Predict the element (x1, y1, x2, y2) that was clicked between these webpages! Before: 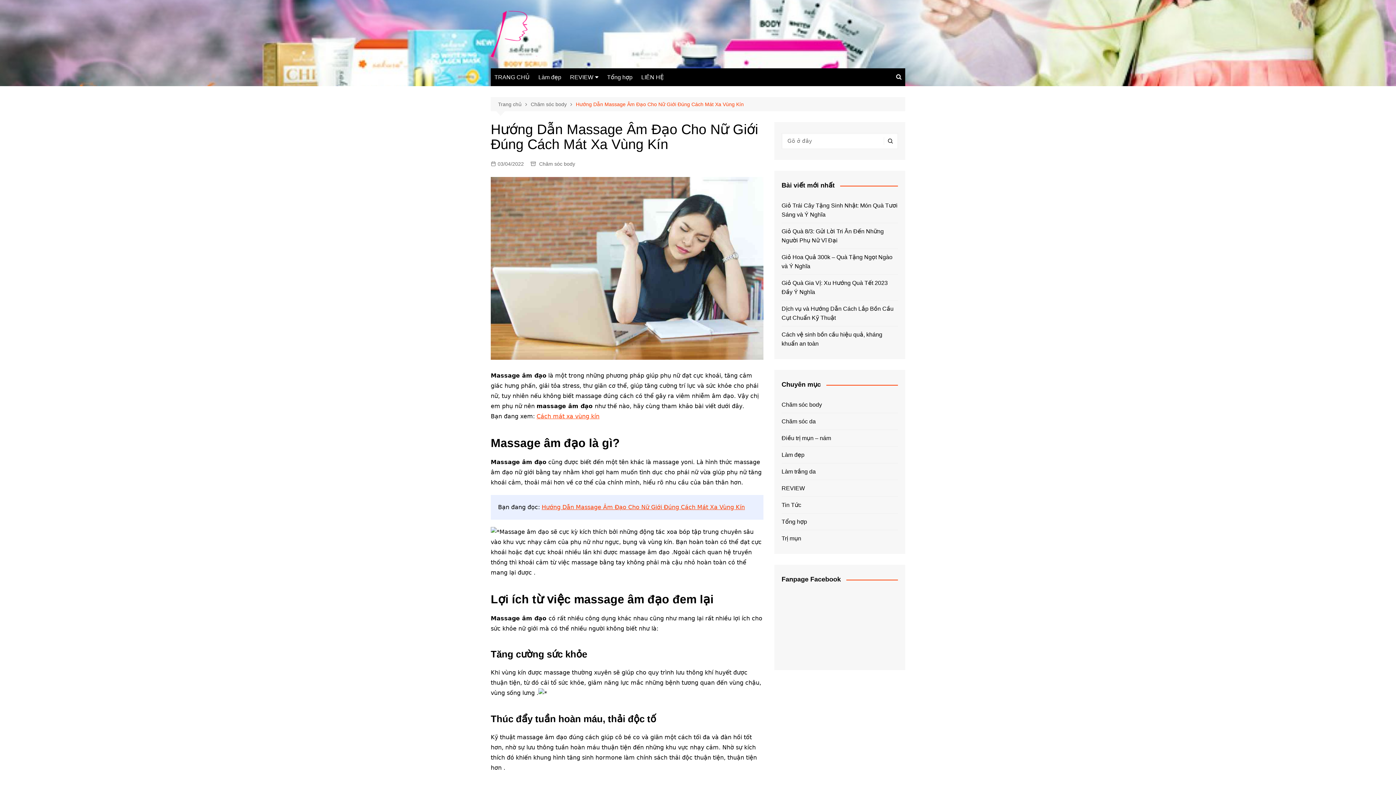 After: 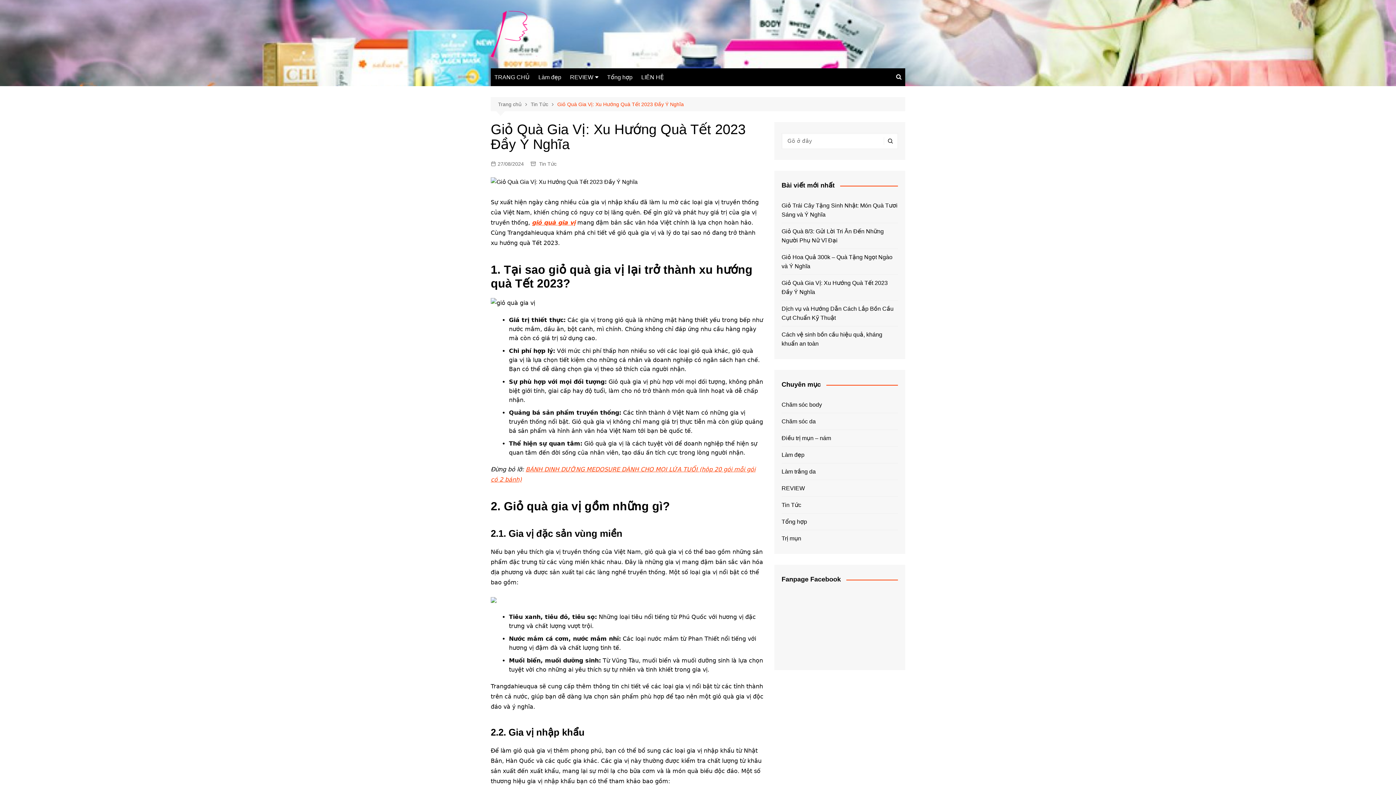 Action: bbox: (781, 278, 898, 296) label: Giỏ Quà Gia Vị: Xu Hướng Quà Tết 2023 Đầy Ý Nghĩa